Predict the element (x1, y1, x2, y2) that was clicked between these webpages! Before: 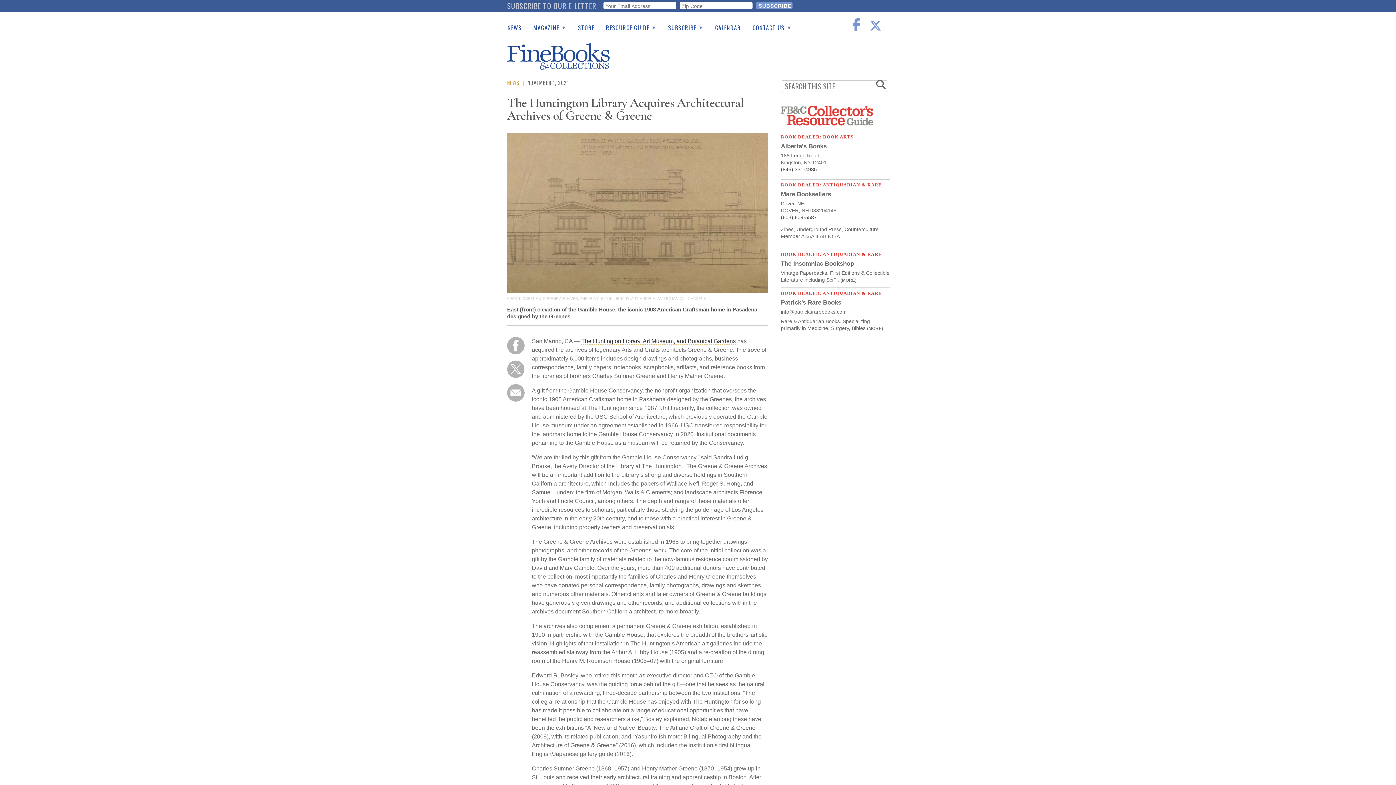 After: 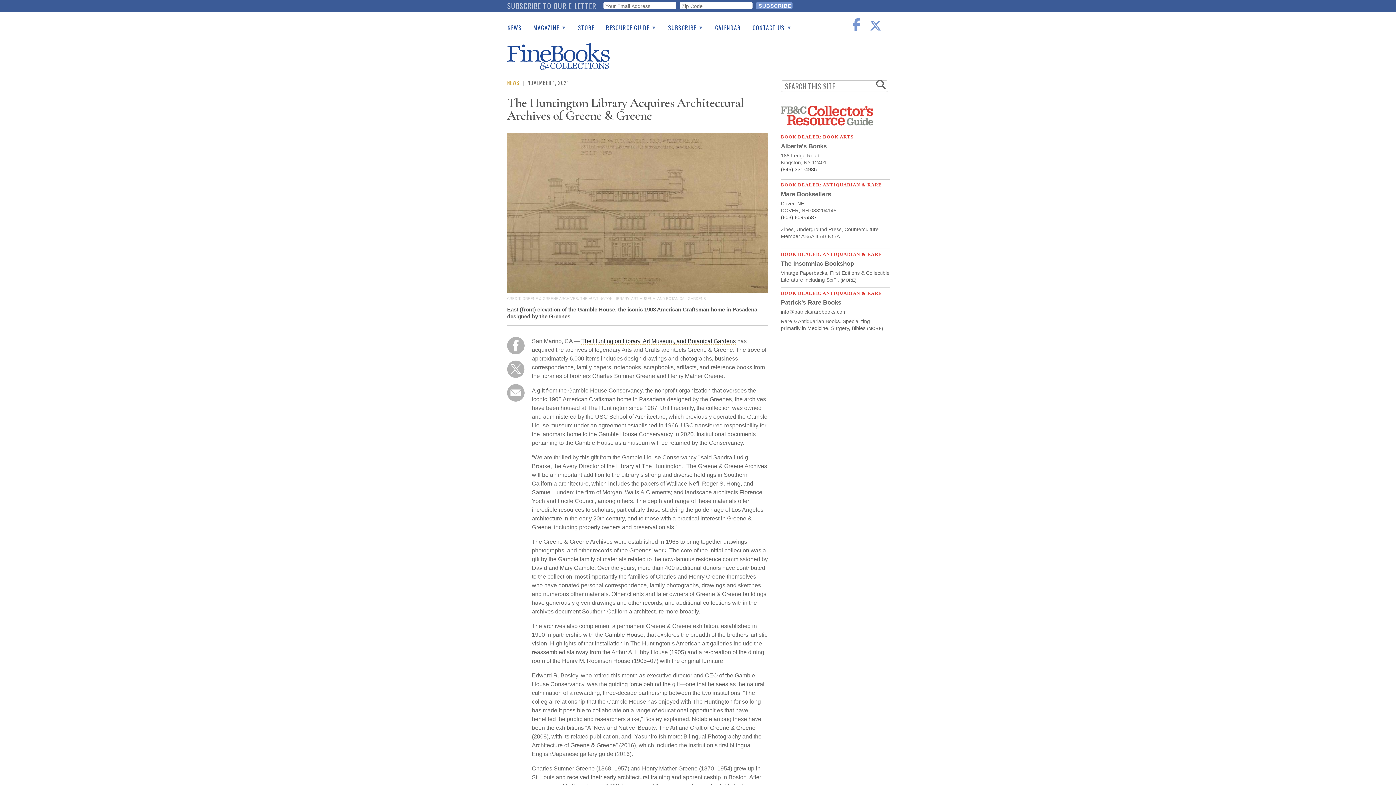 Action: bbox: (781, 299, 841, 306) label: Patrick’s Rare Books